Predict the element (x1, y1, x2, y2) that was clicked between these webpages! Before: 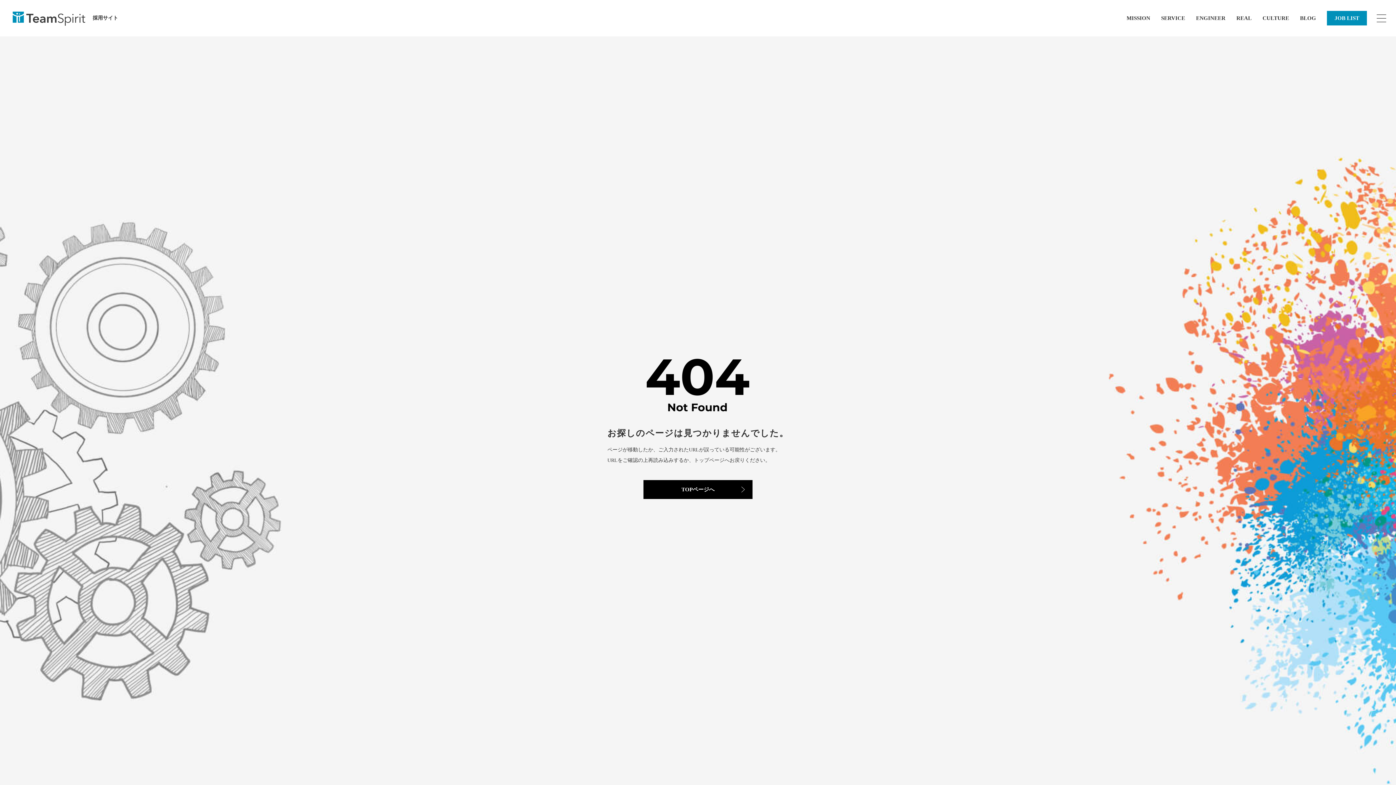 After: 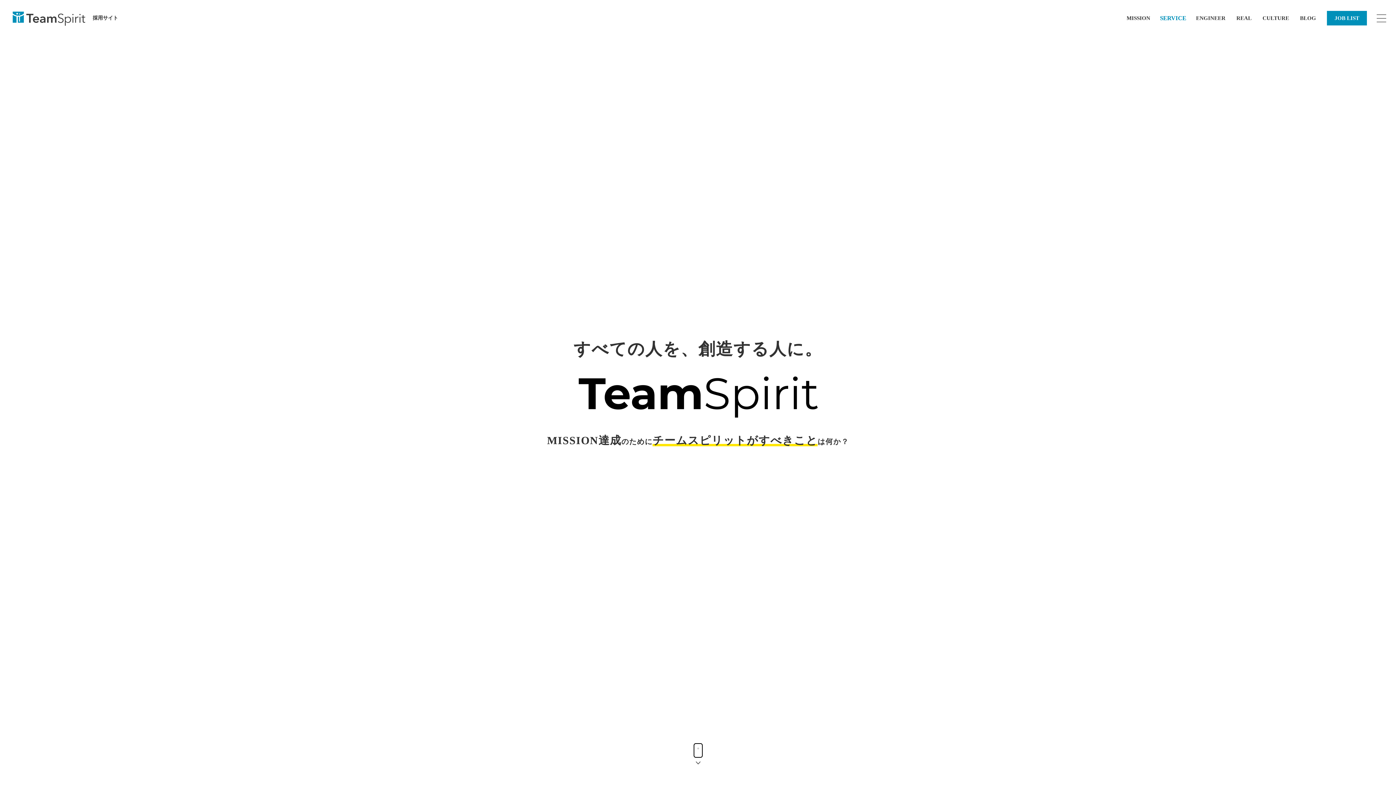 Action: label: SERVICE bbox: (1161, 13, 1185, 22)